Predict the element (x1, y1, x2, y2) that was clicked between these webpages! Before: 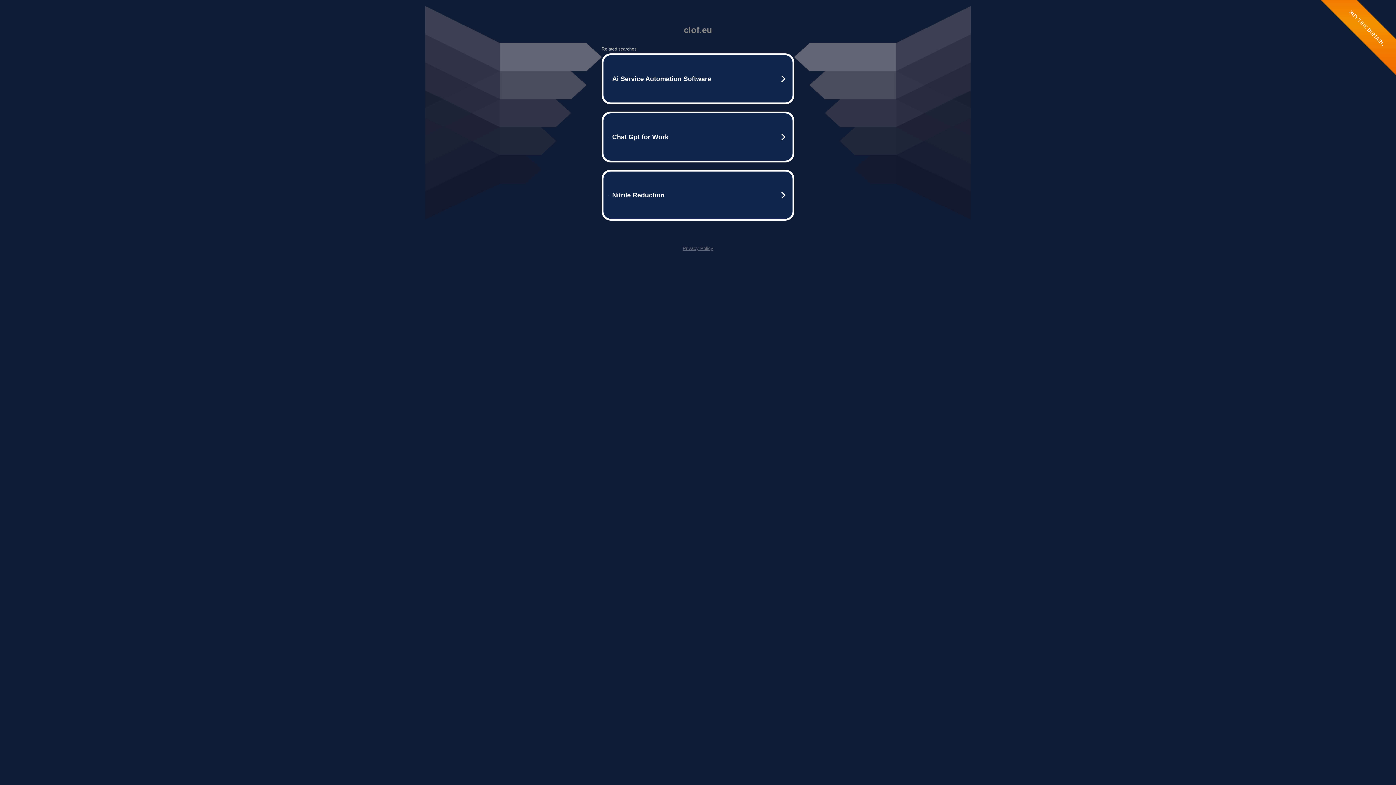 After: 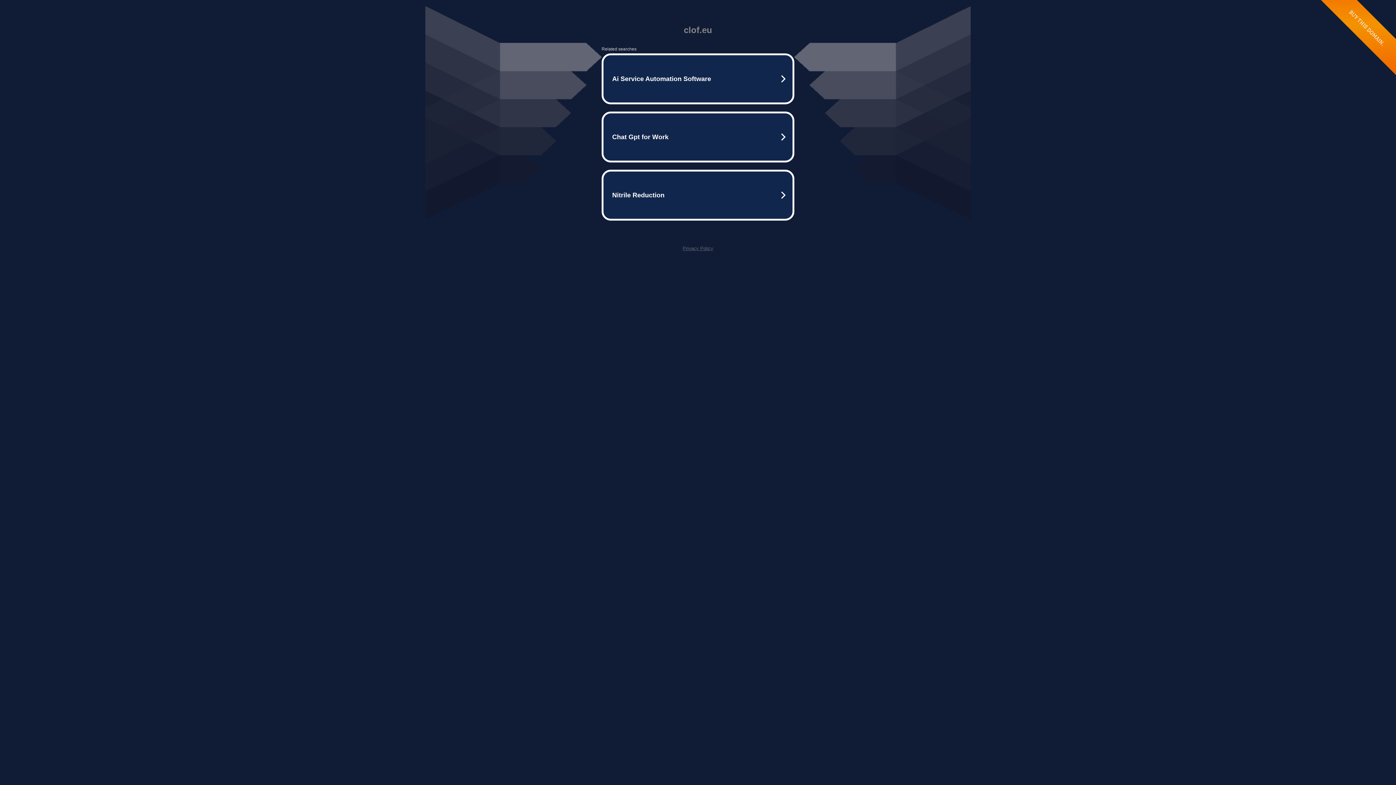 Action: label: Privacy Policy bbox: (682, 245, 713, 251)